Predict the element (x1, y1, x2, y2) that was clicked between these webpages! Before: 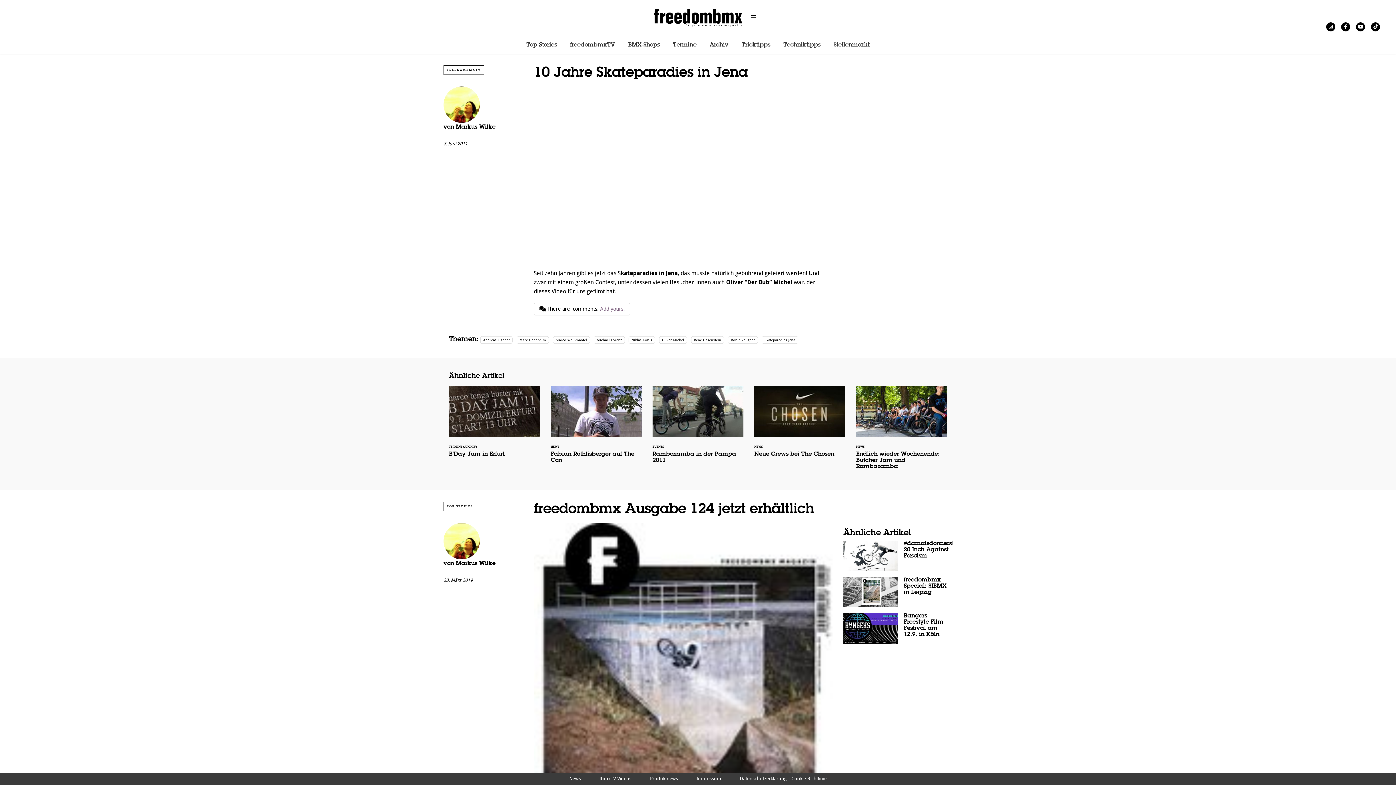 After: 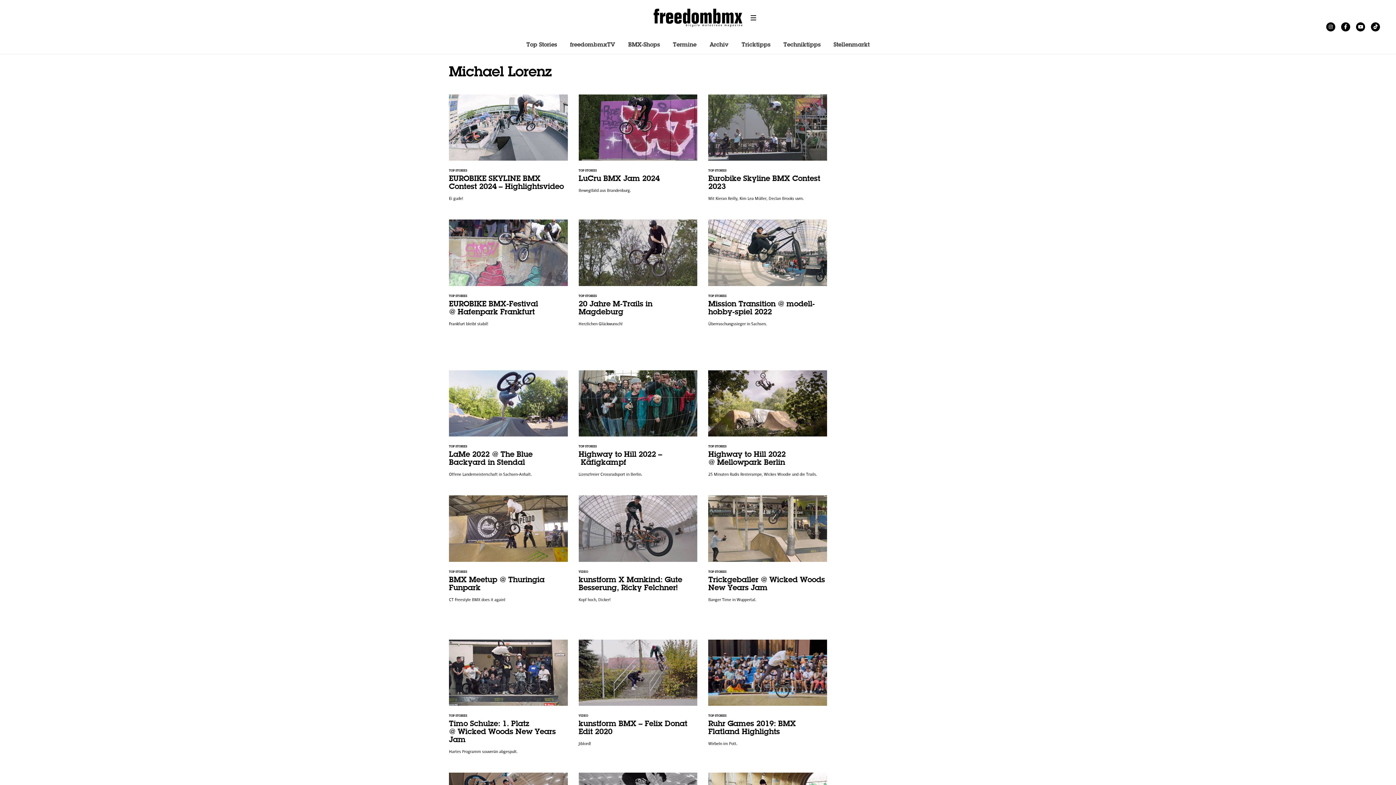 Action: bbox: (593, 336, 624, 344) label: Michael Lorenz